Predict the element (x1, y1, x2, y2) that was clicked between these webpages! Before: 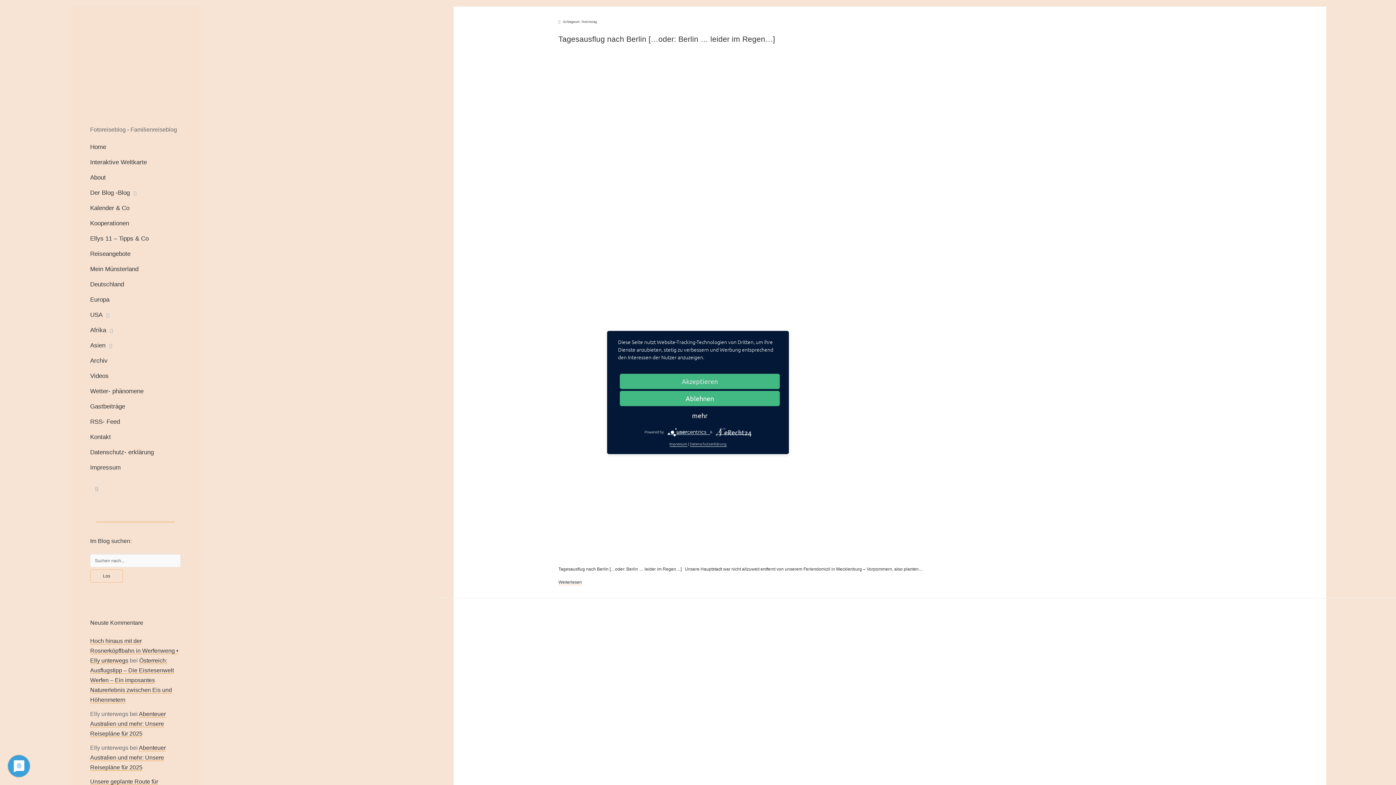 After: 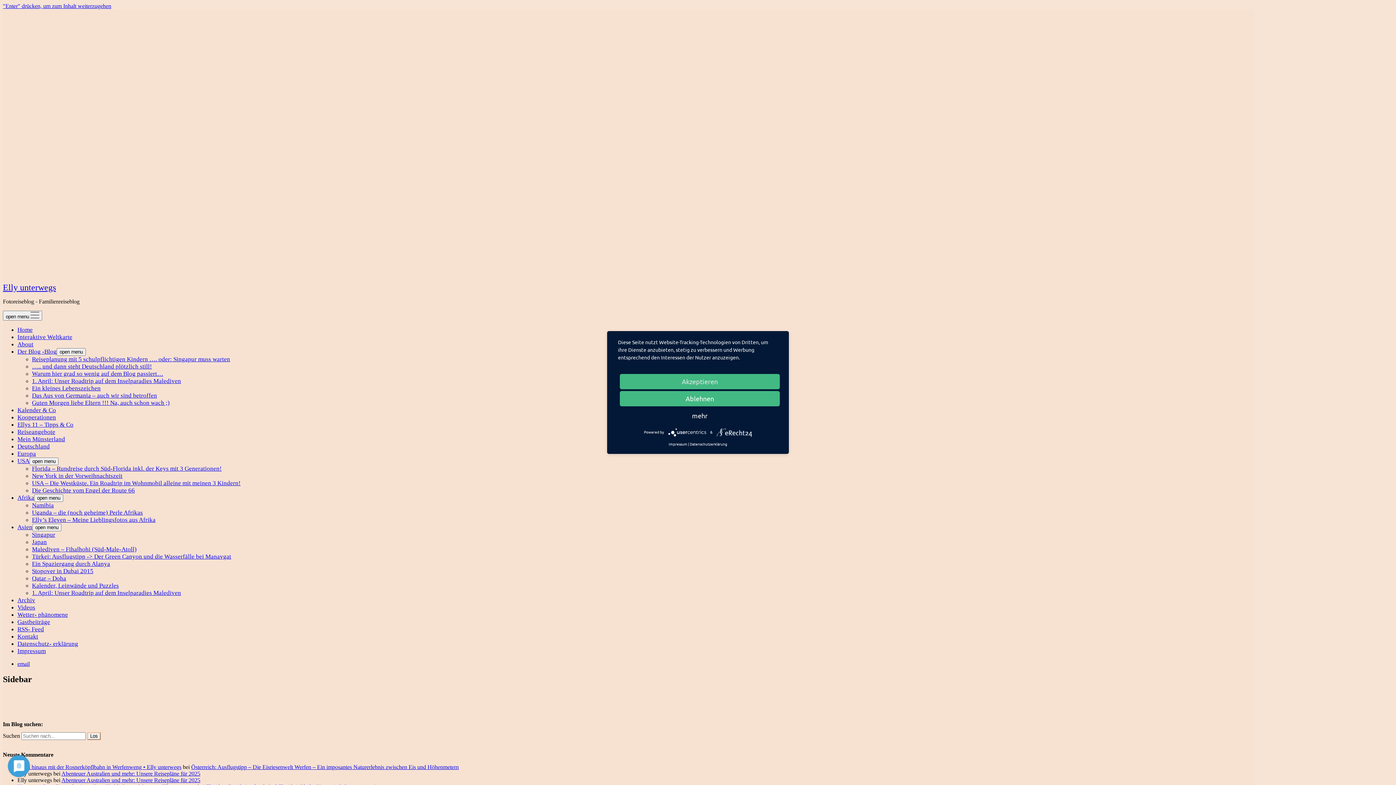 Action: bbox: (690, 441, 726, 447) label: Datenschutzerklärung